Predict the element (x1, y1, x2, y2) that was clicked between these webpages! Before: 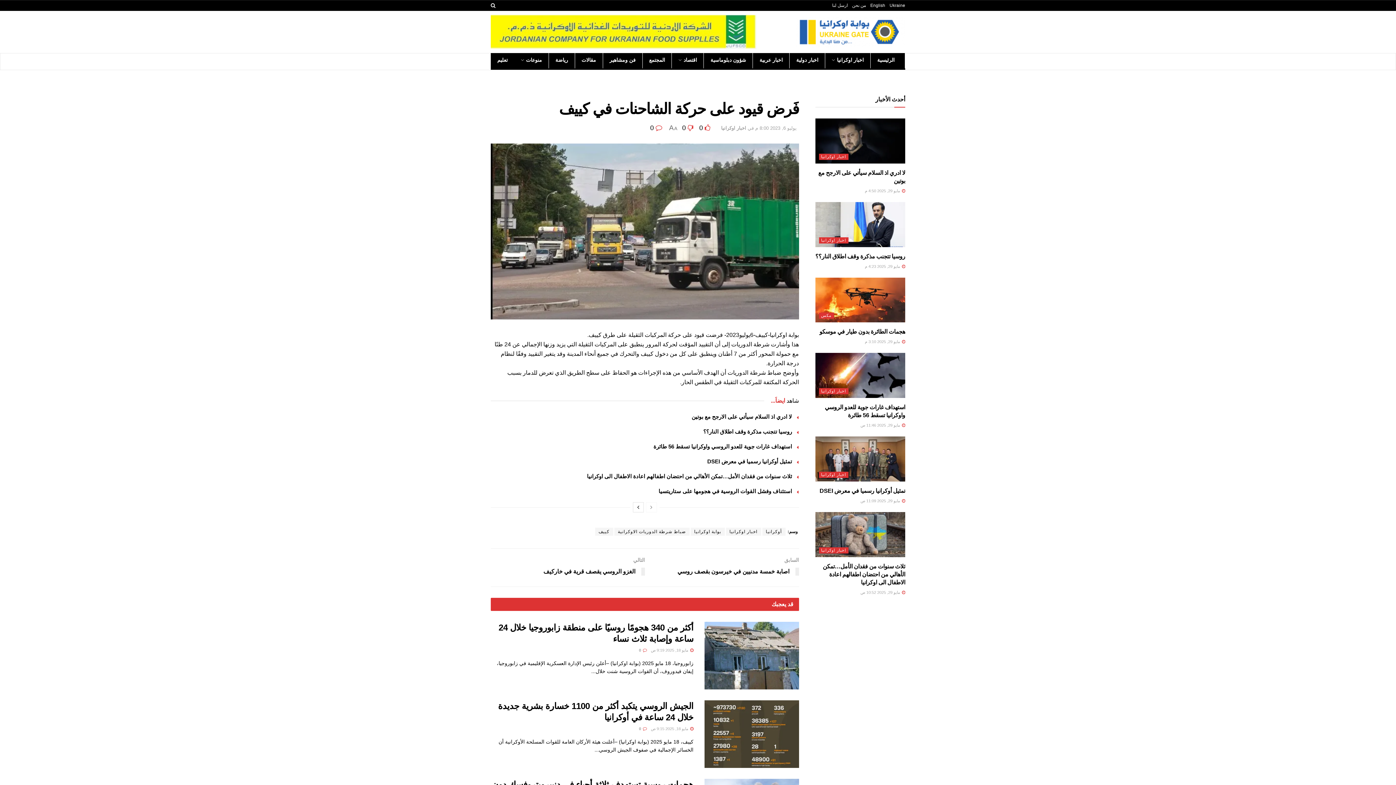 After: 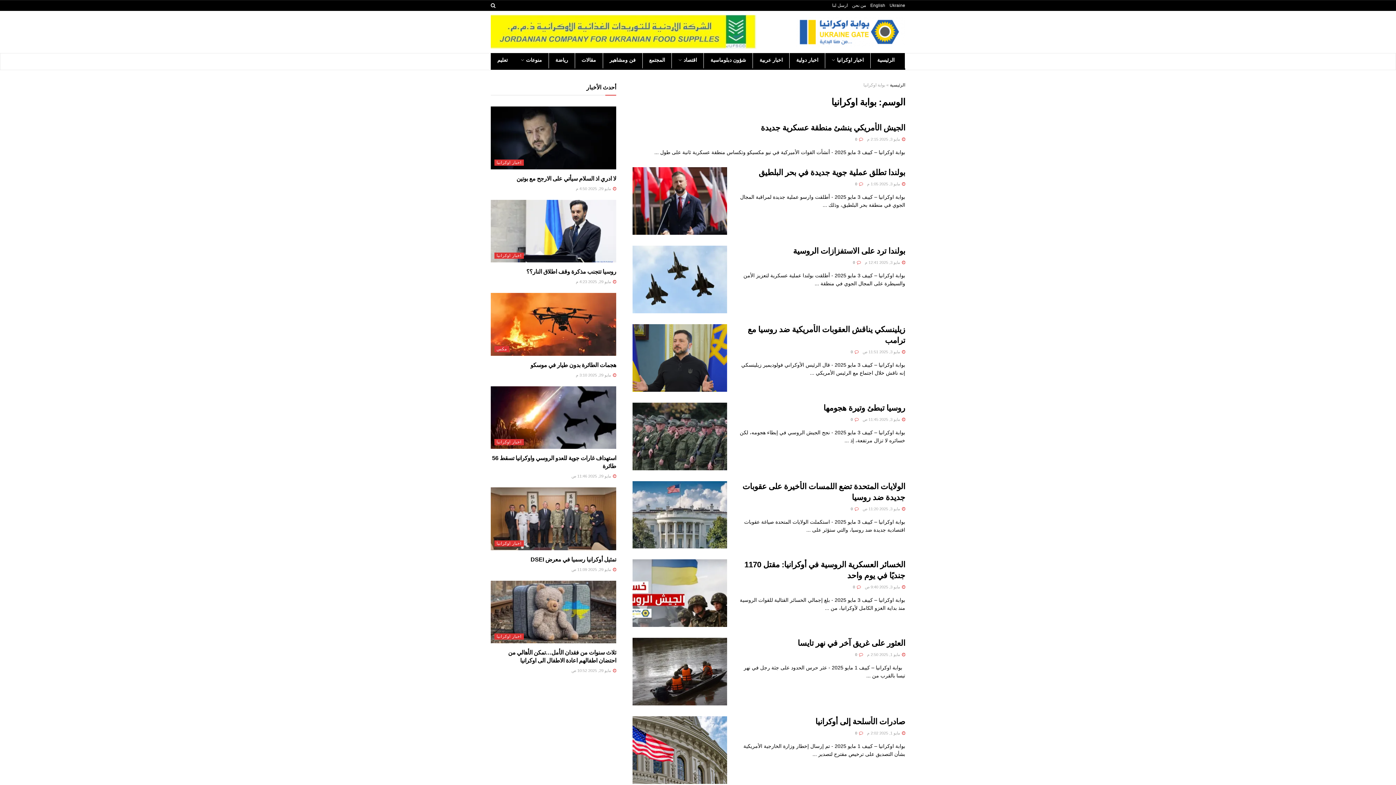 Action: label: بوابة اوكرانيا bbox: (690, 528, 724, 536)